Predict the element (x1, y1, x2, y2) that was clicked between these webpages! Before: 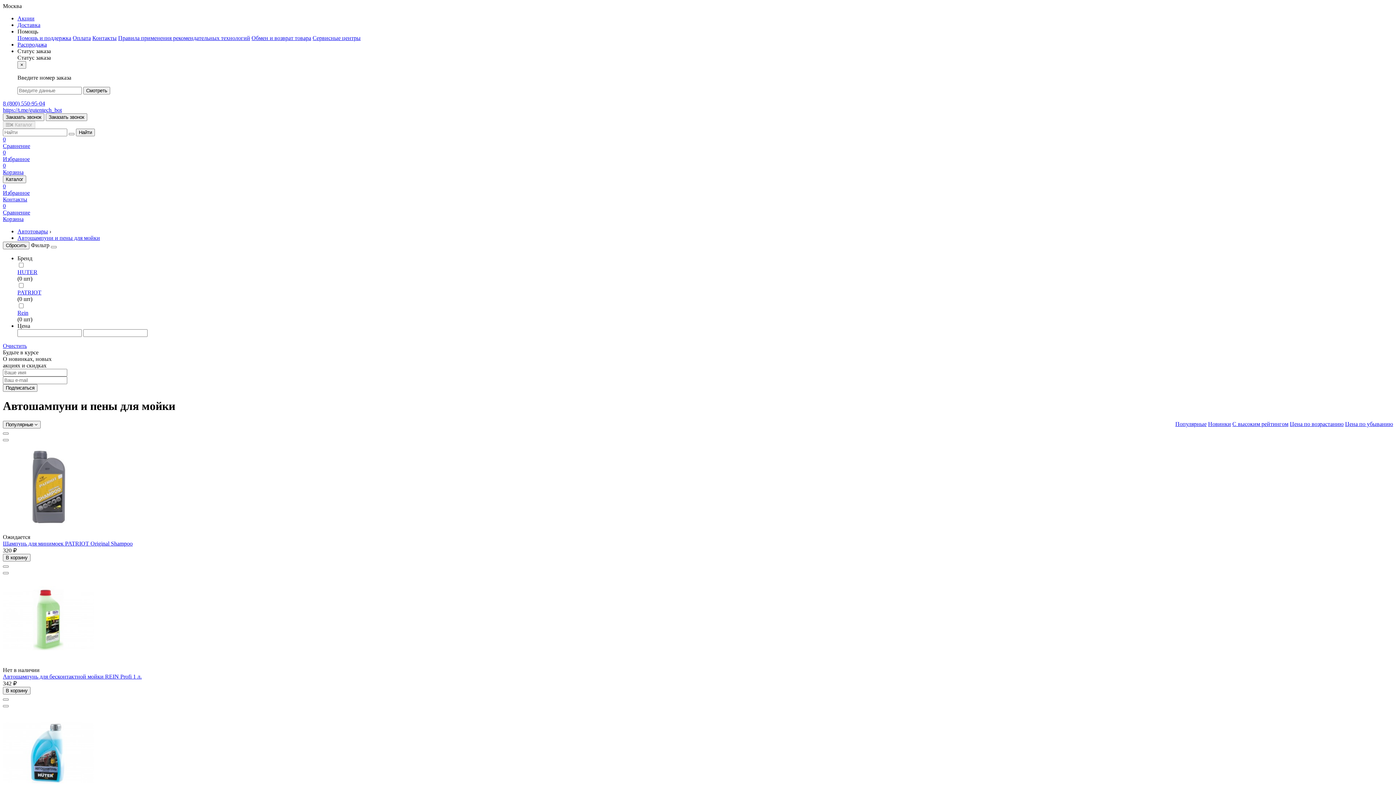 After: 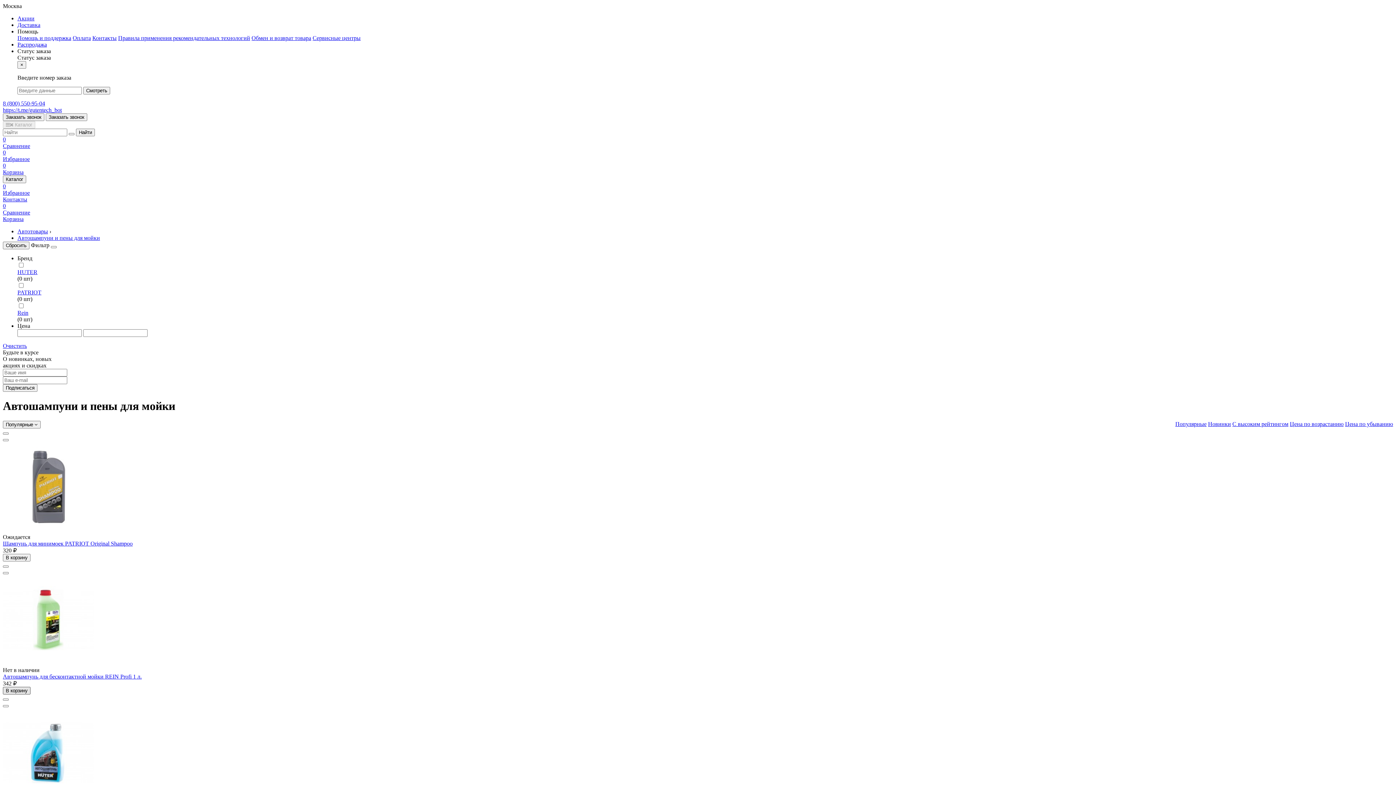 Action: bbox: (2, 687, 30, 694) label: В корзину